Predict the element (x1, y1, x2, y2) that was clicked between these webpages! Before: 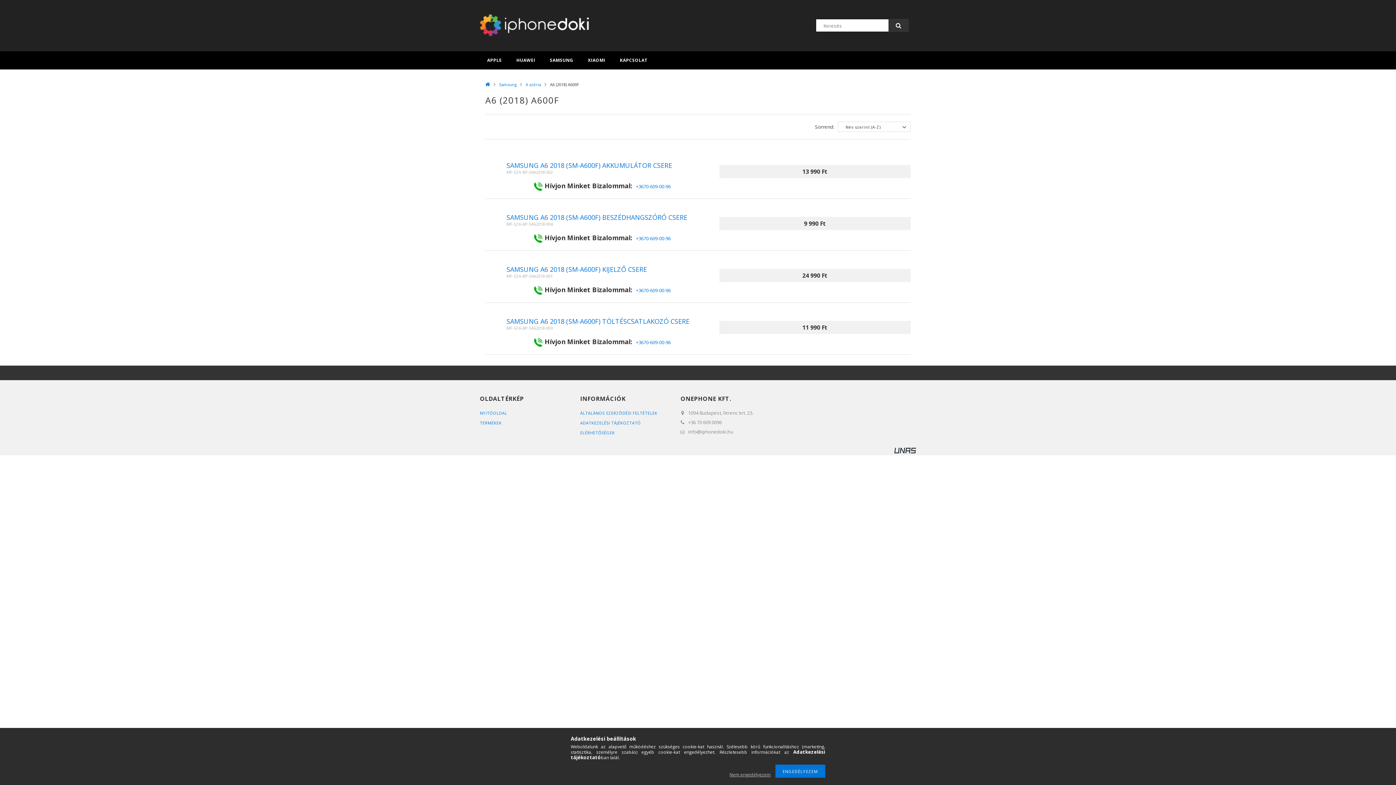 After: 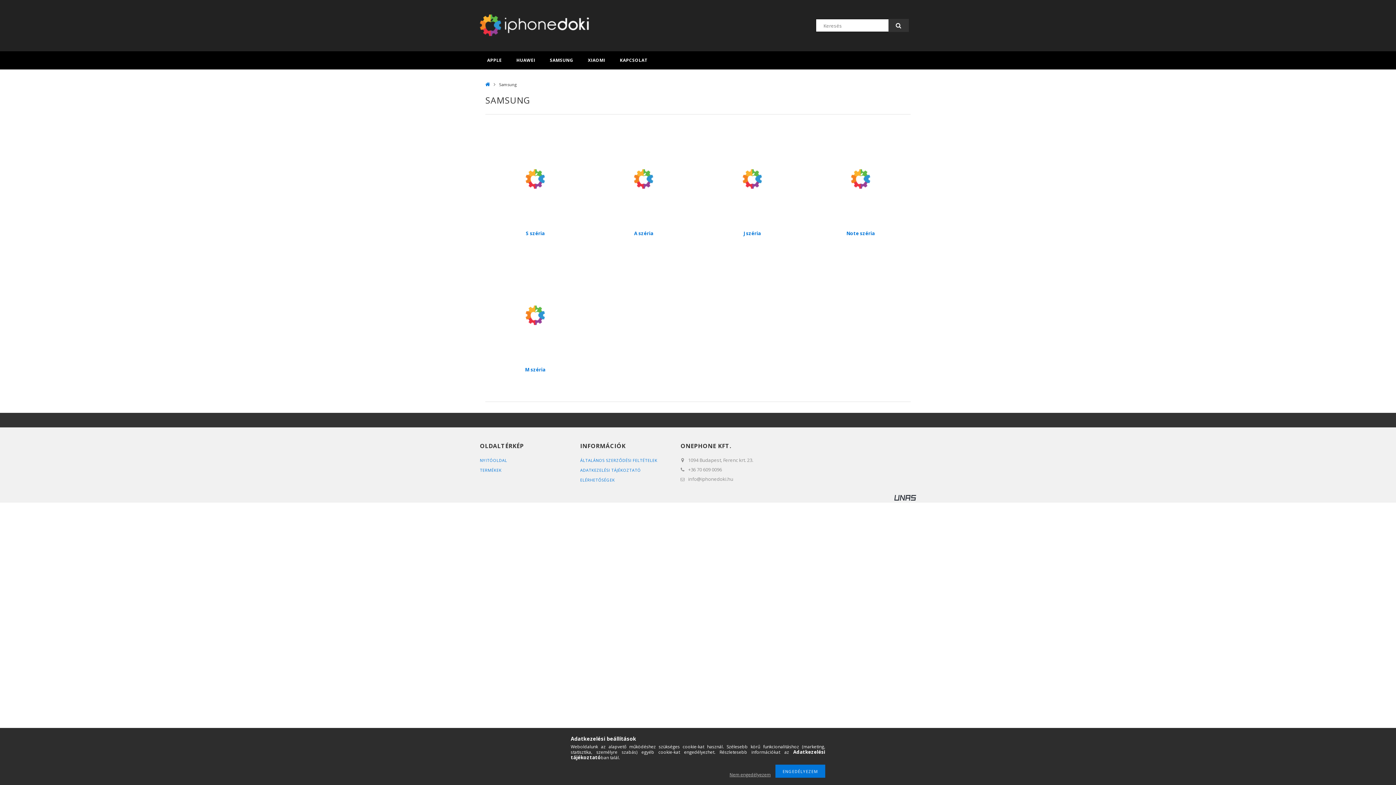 Action: bbox: (542, 51, 580, 69) label: SAMSUNG